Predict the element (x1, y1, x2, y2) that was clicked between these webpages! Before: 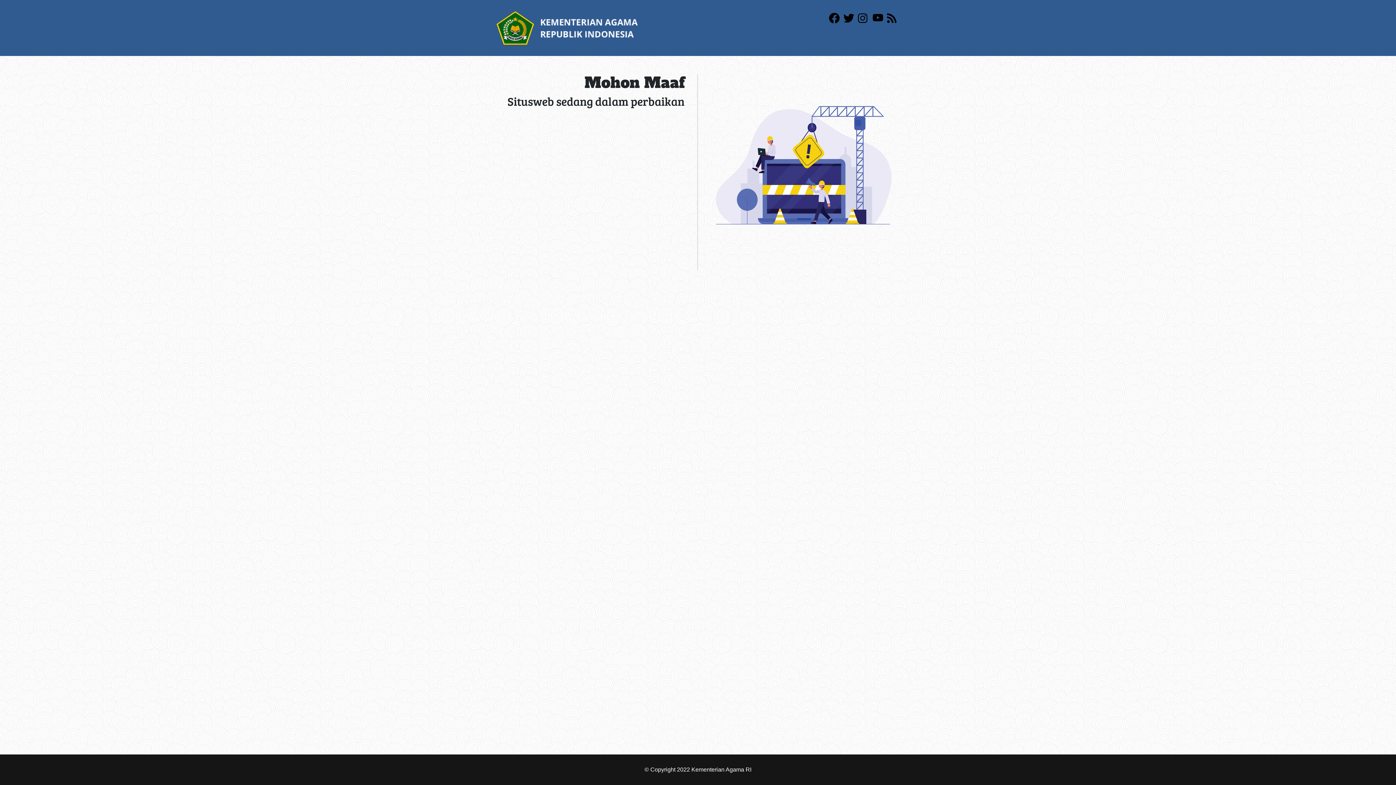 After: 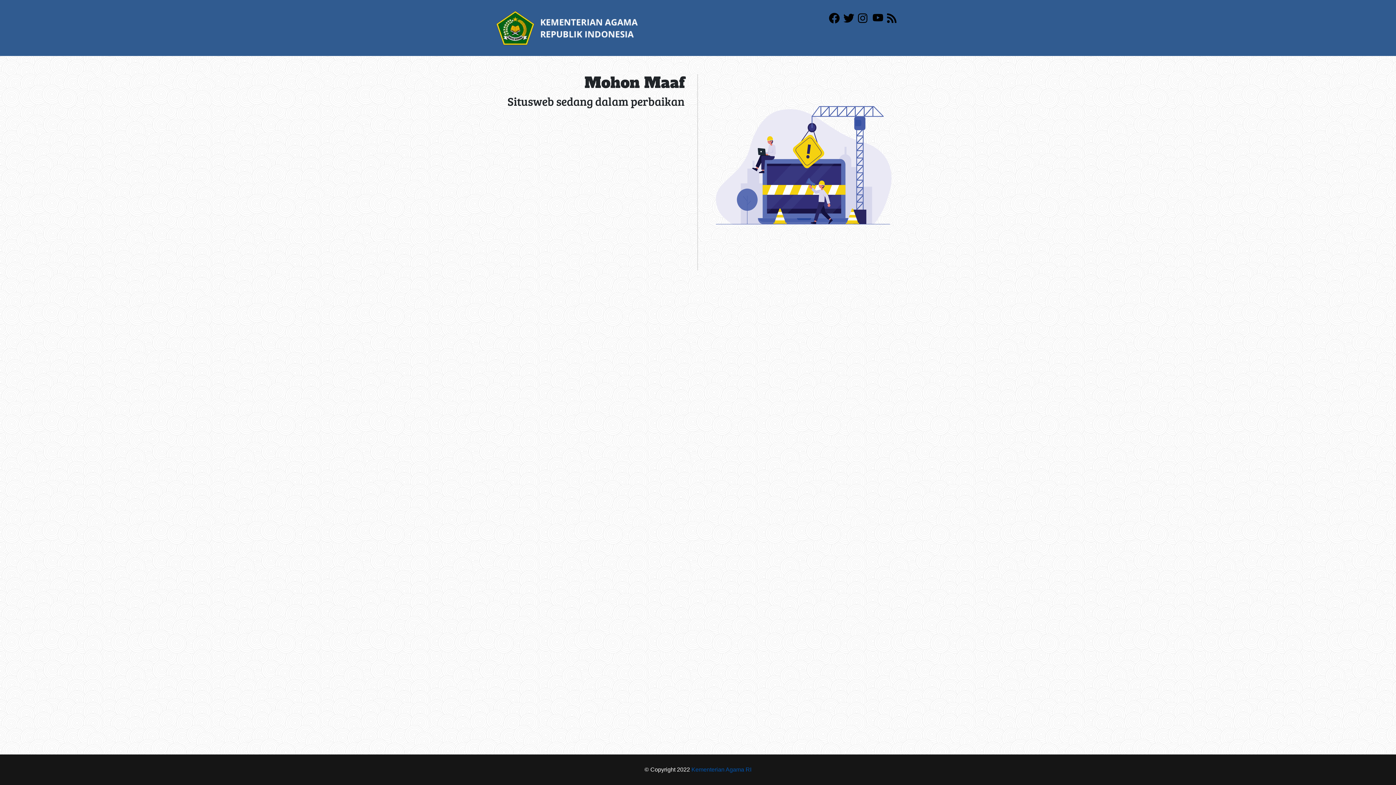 Action: bbox: (691, 766, 751, 773) label: Kementerian Agama RI